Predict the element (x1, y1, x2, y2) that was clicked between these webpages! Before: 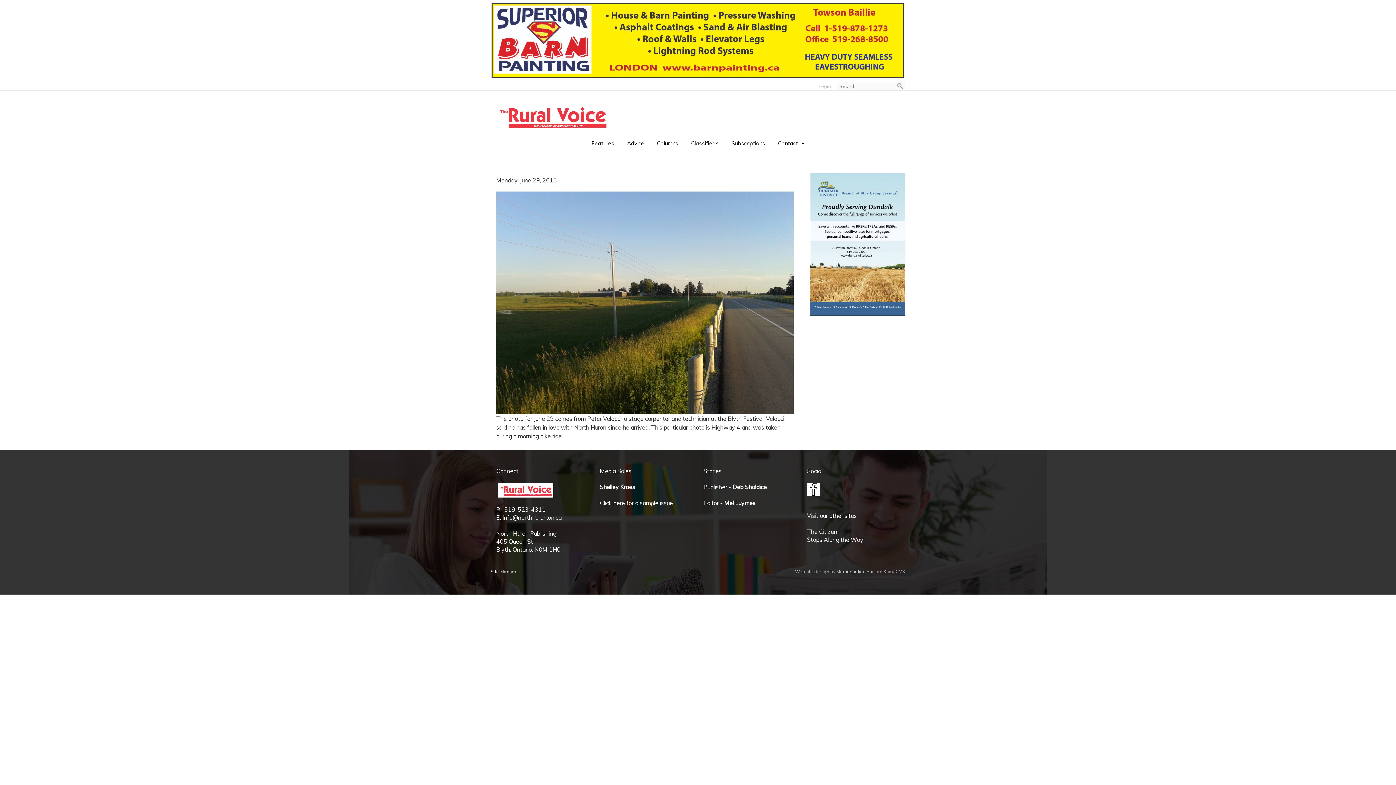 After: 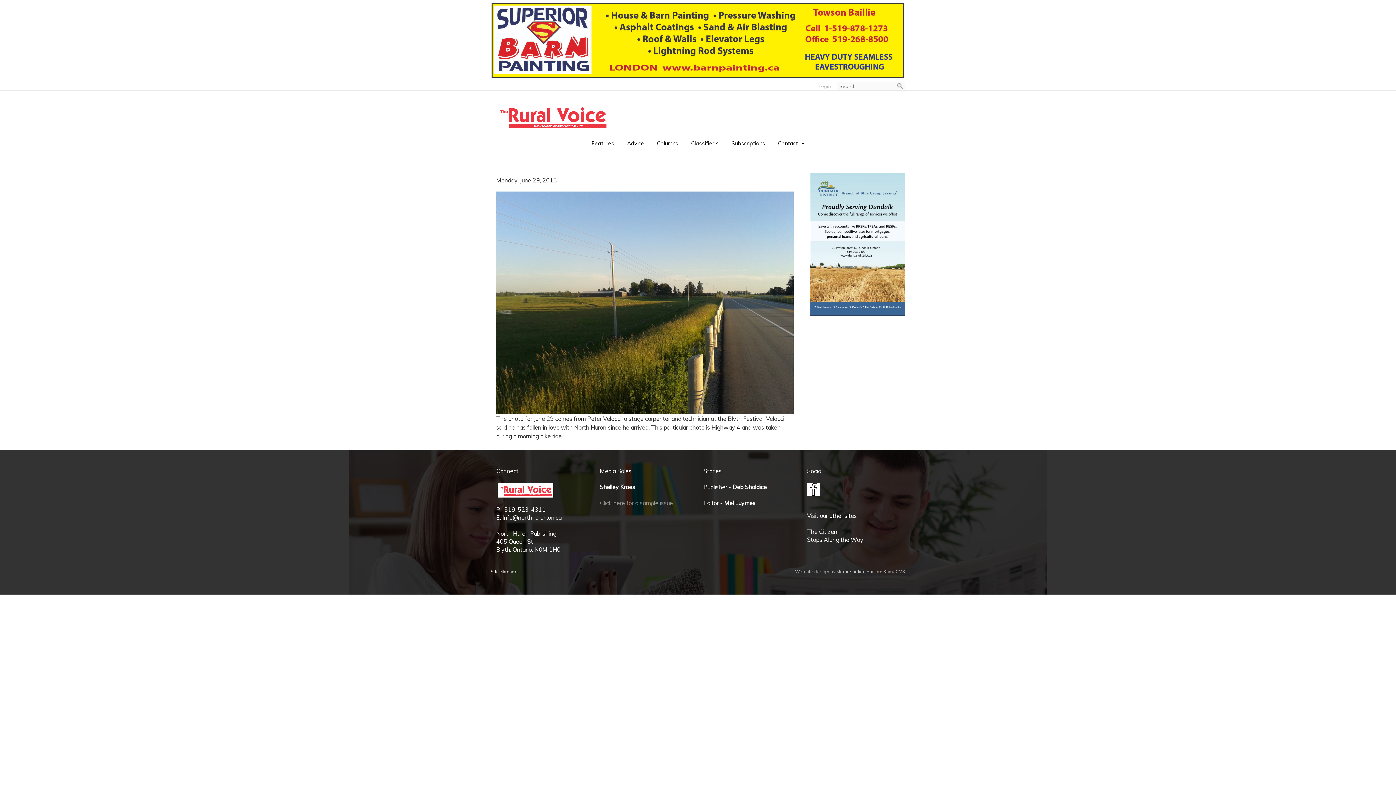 Action: bbox: (600, 499, 674, 507) label: Click here for a sample issue.